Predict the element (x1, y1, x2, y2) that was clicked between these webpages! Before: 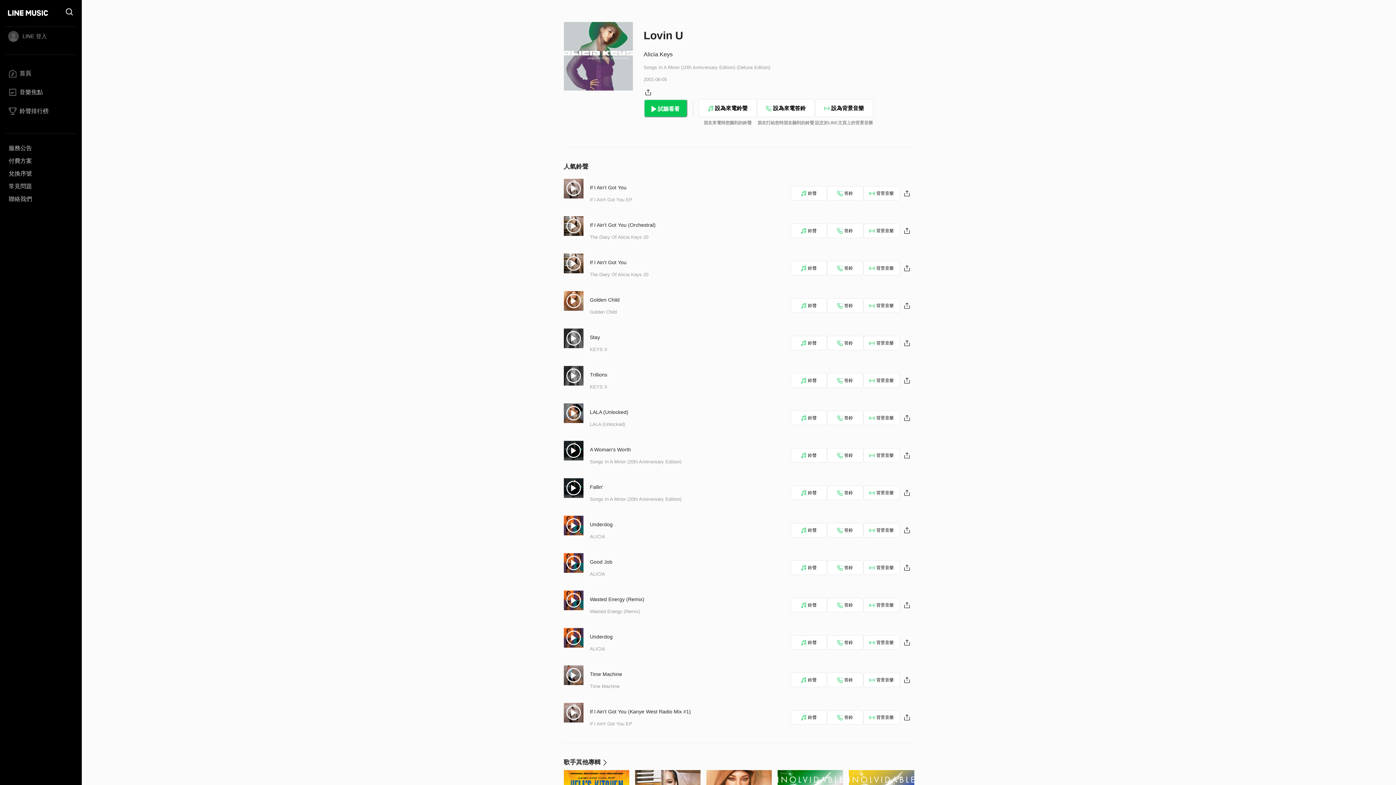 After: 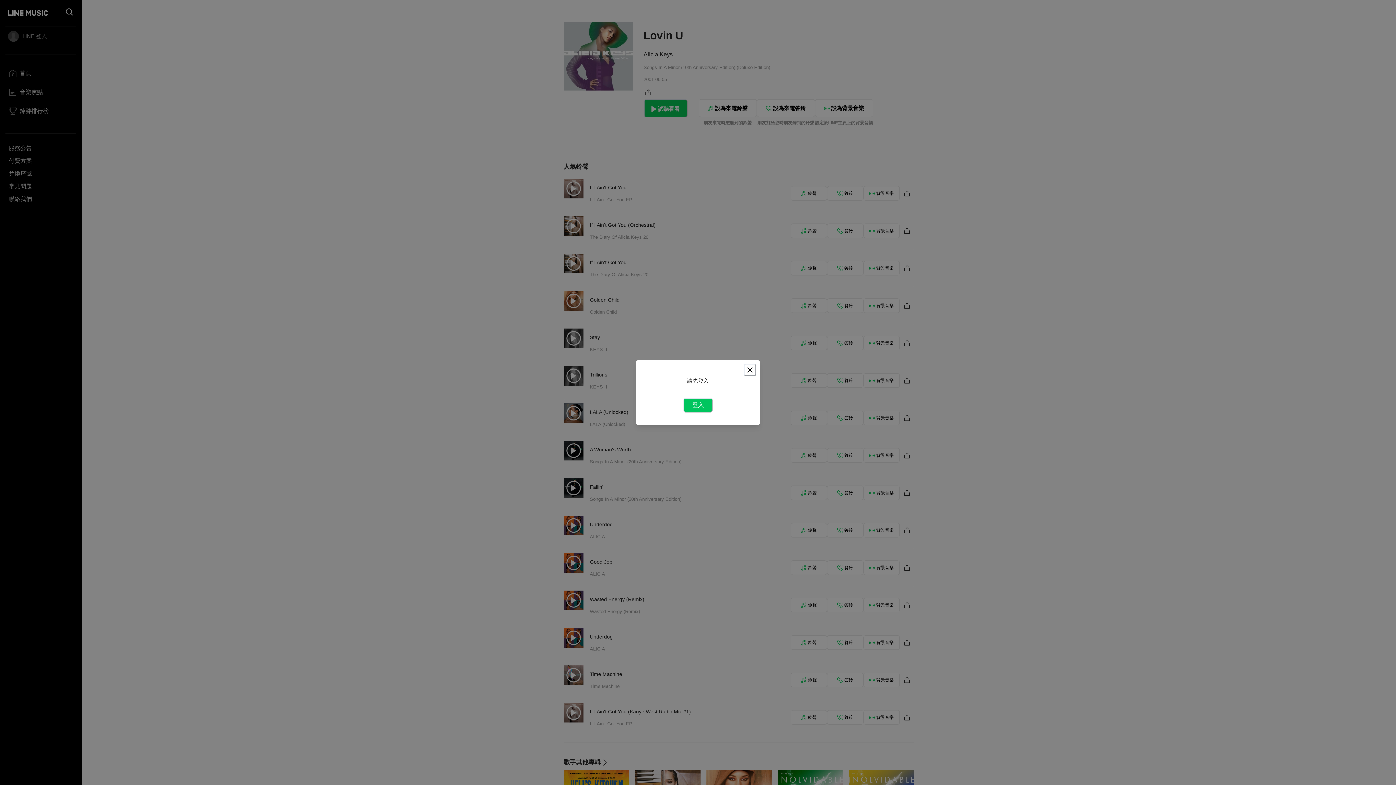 Action: label: 答鈴 bbox: (827, 523, 863, 537)